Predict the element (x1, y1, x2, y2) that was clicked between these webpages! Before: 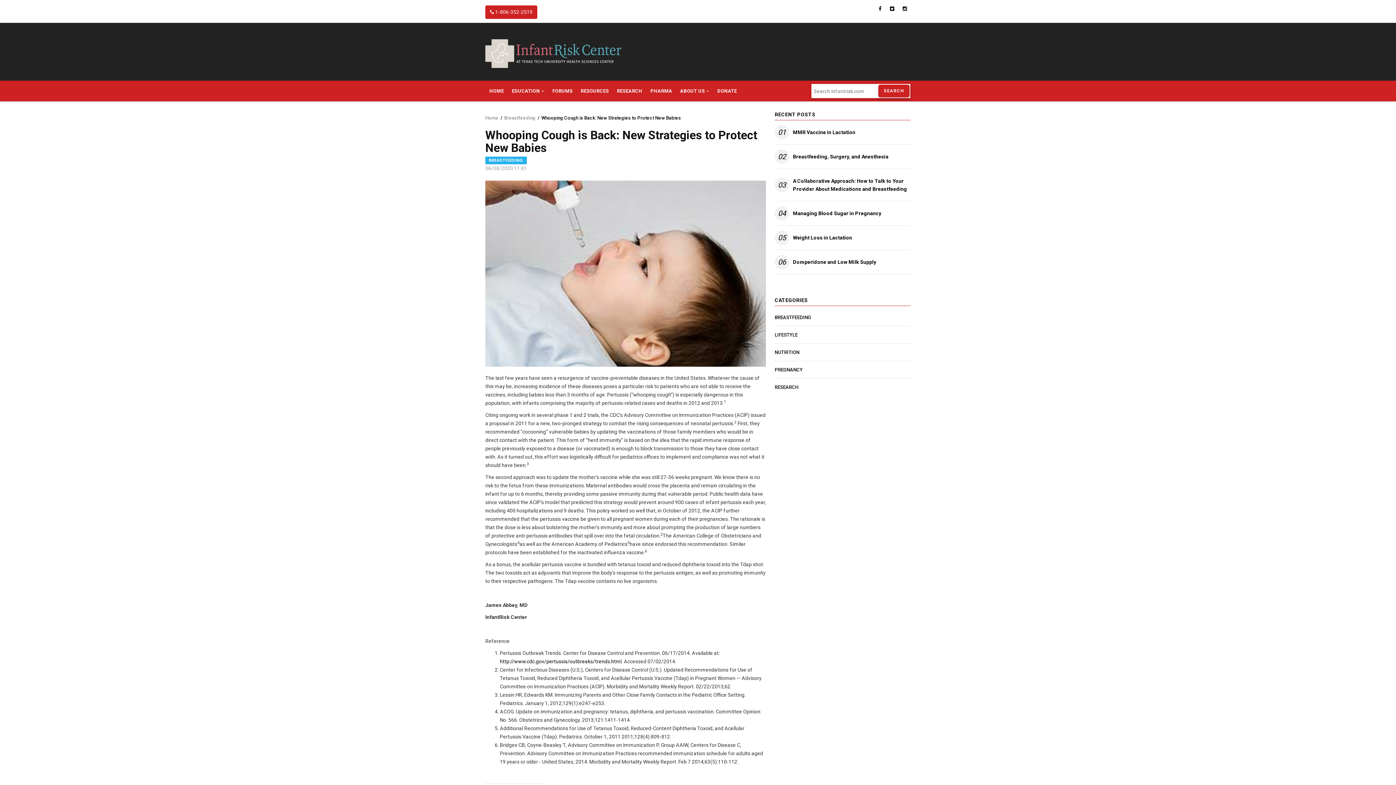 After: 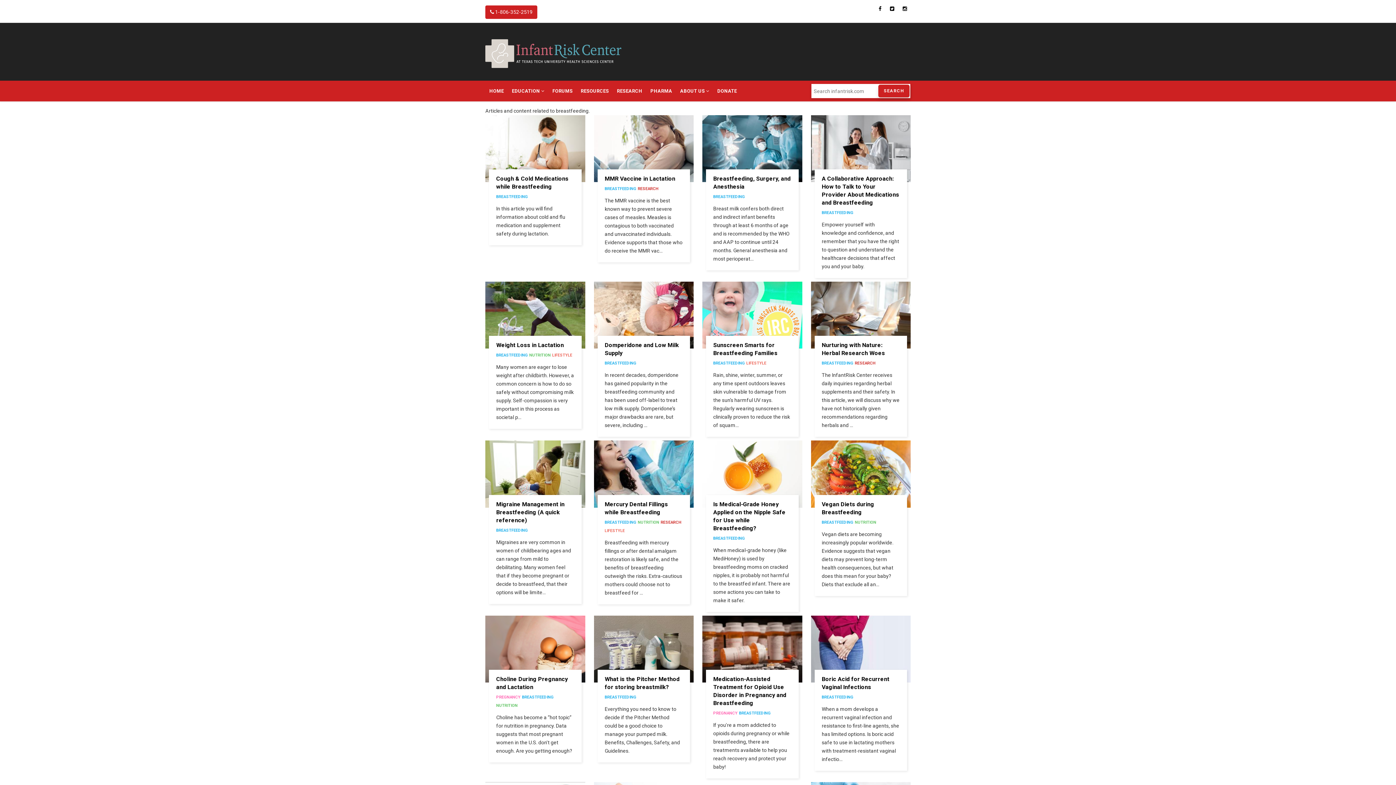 Action: label: BREASTFEEDING bbox: (485, 156, 526, 164)